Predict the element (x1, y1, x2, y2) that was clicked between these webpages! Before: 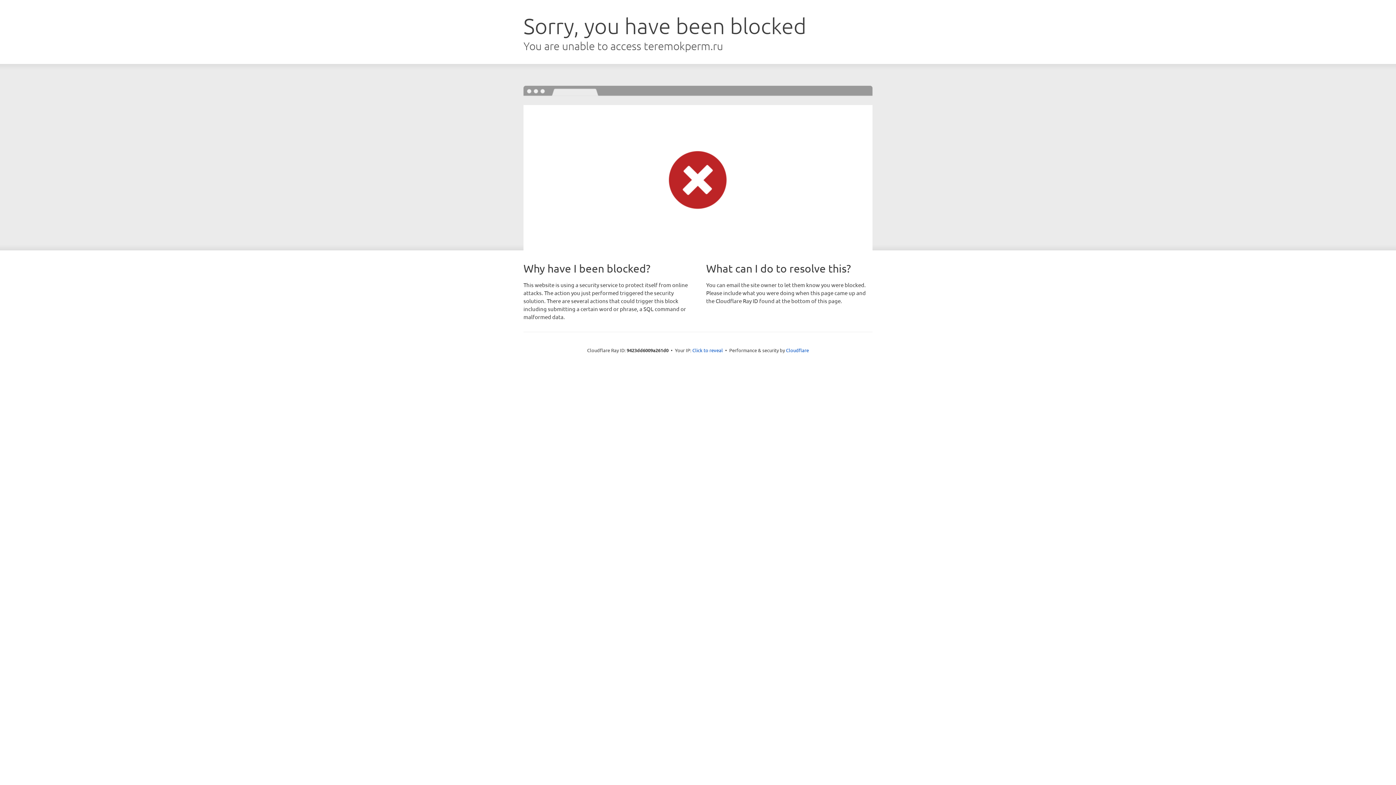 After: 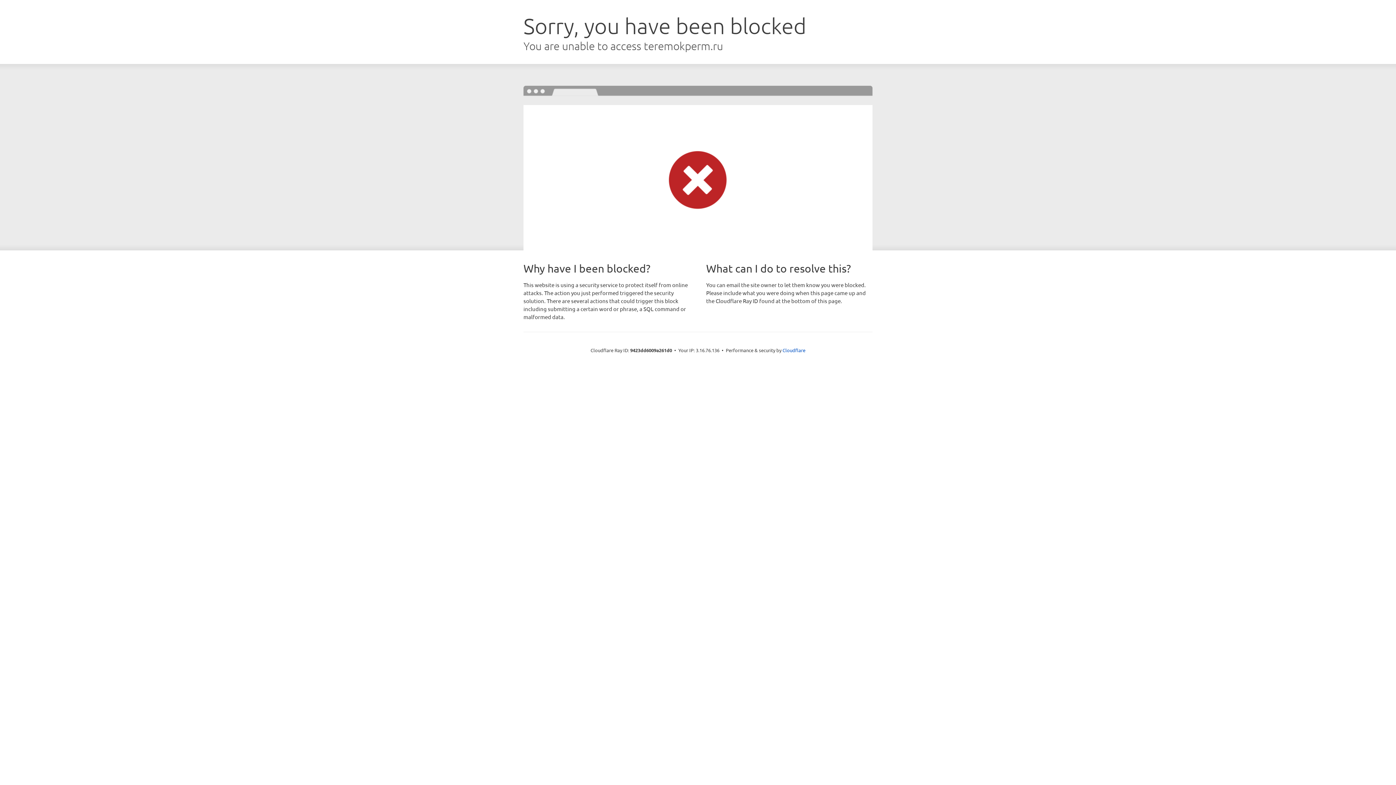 Action: bbox: (692, 346, 723, 353) label: Click to reveal